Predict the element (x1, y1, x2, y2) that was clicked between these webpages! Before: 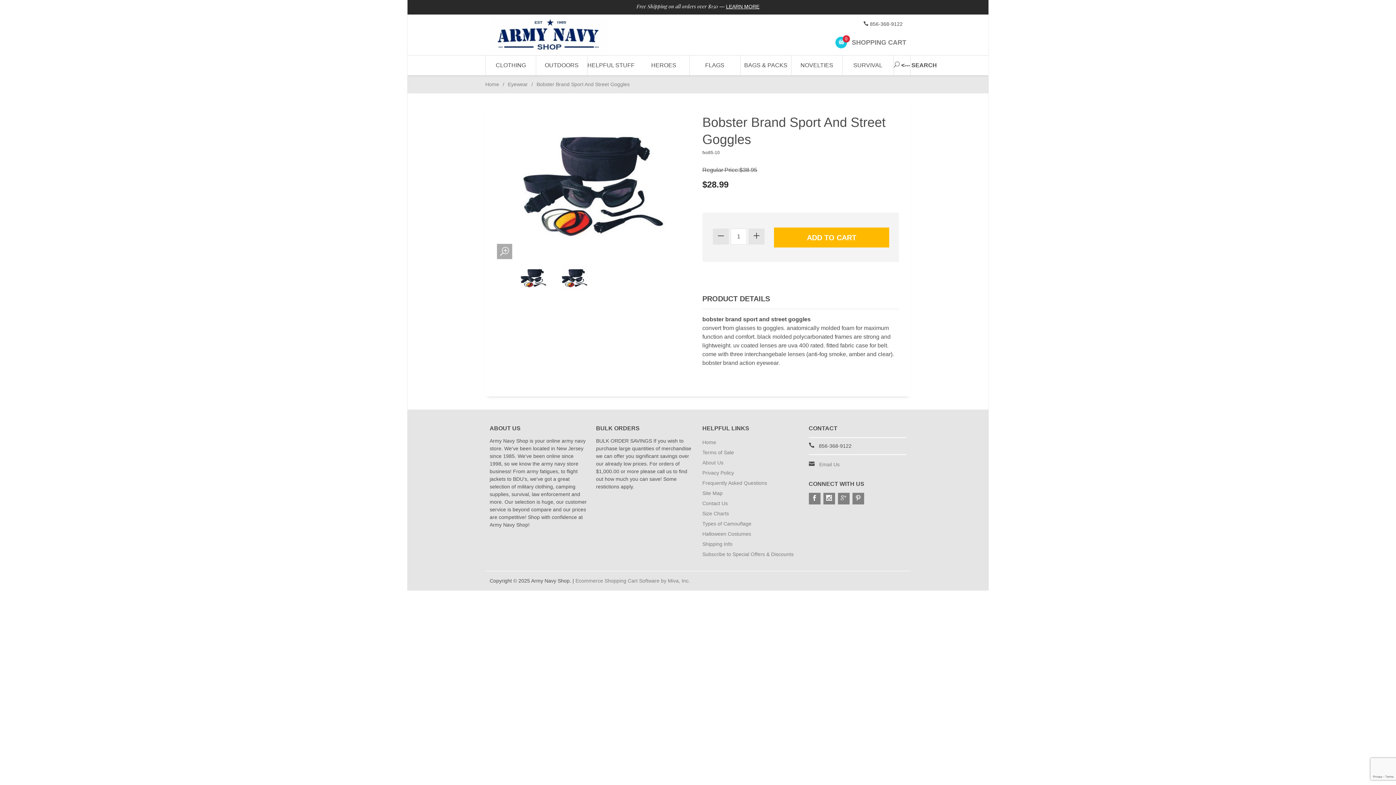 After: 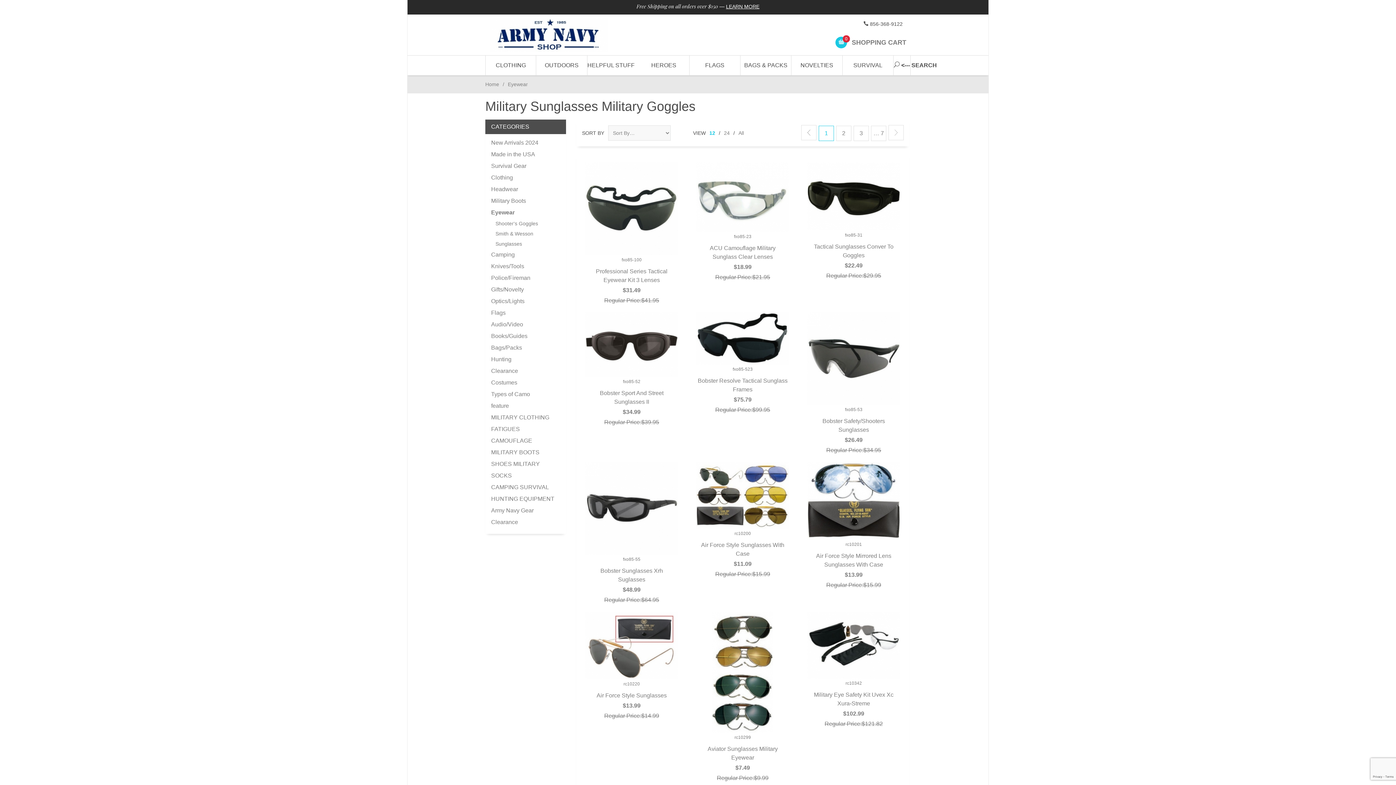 Action: label: Eyewear bbox: (508, 81, 528, 87)